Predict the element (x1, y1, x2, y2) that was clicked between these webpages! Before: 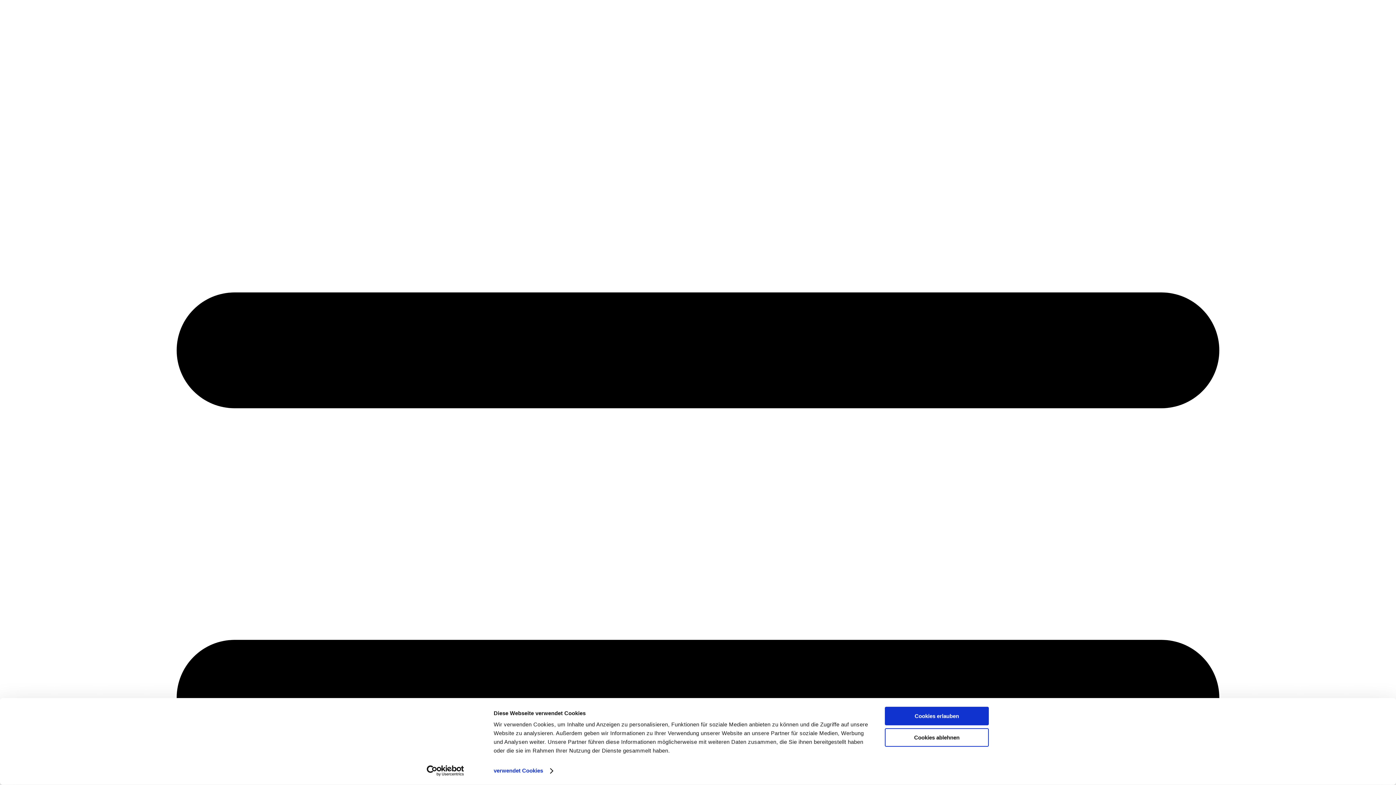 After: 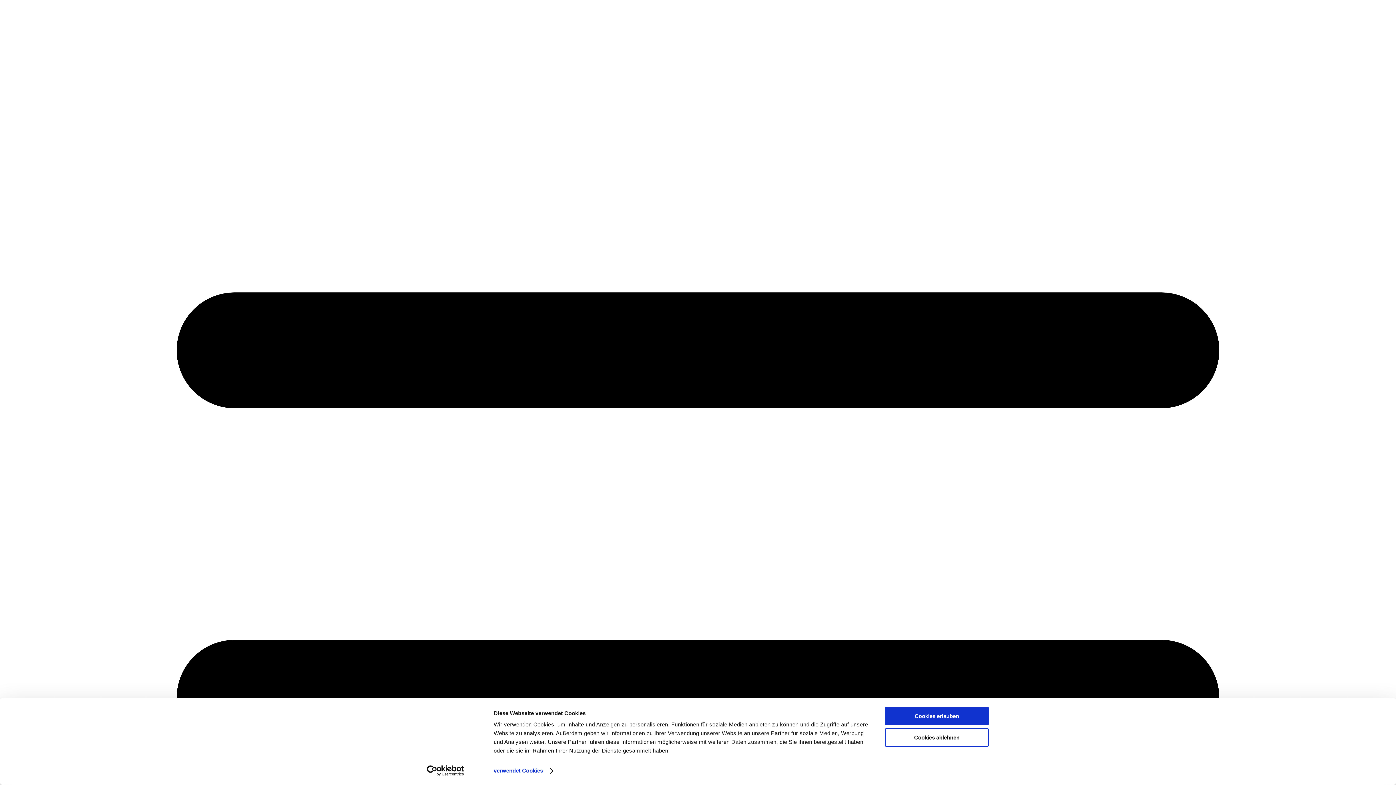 Action: bbox: (413, 765, 477, 776) label: Cookiebot - opens in a new window